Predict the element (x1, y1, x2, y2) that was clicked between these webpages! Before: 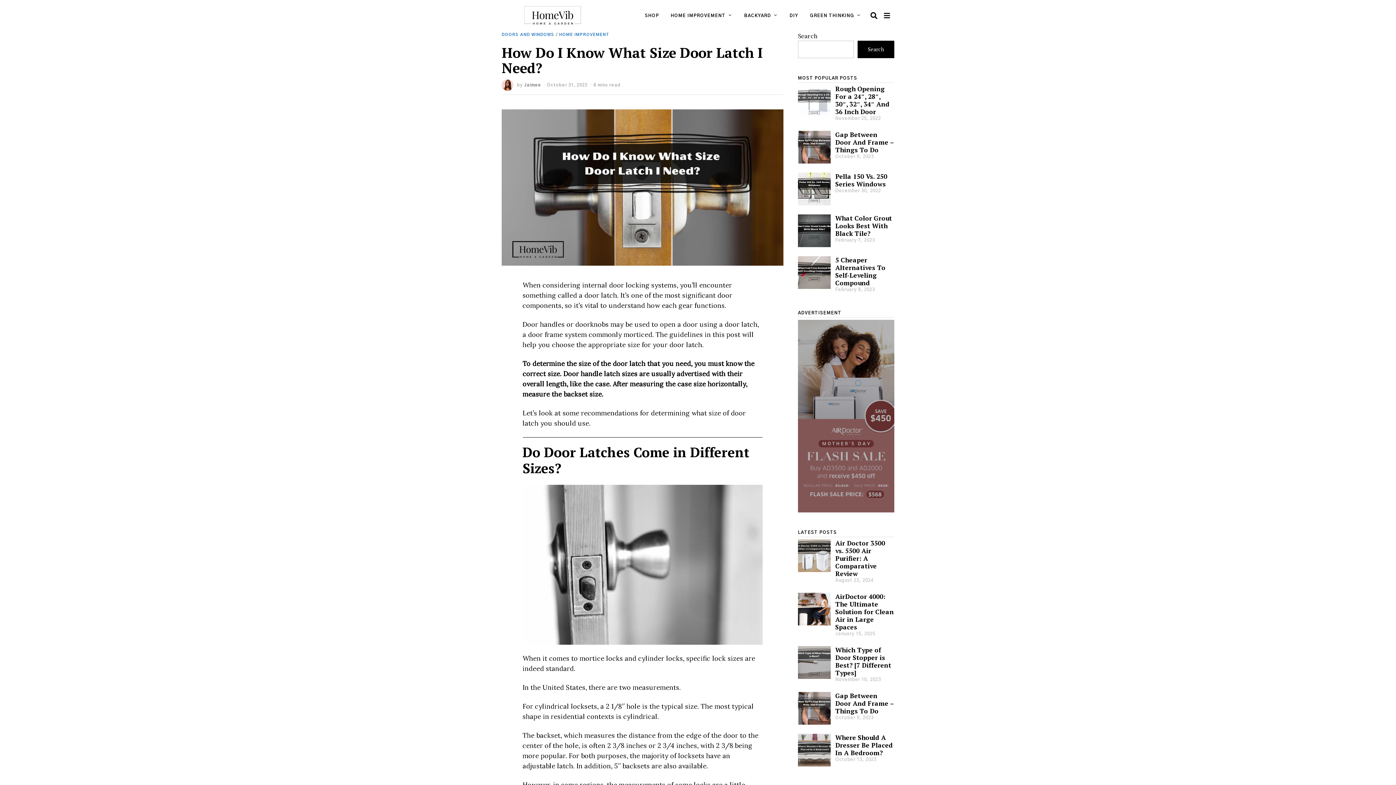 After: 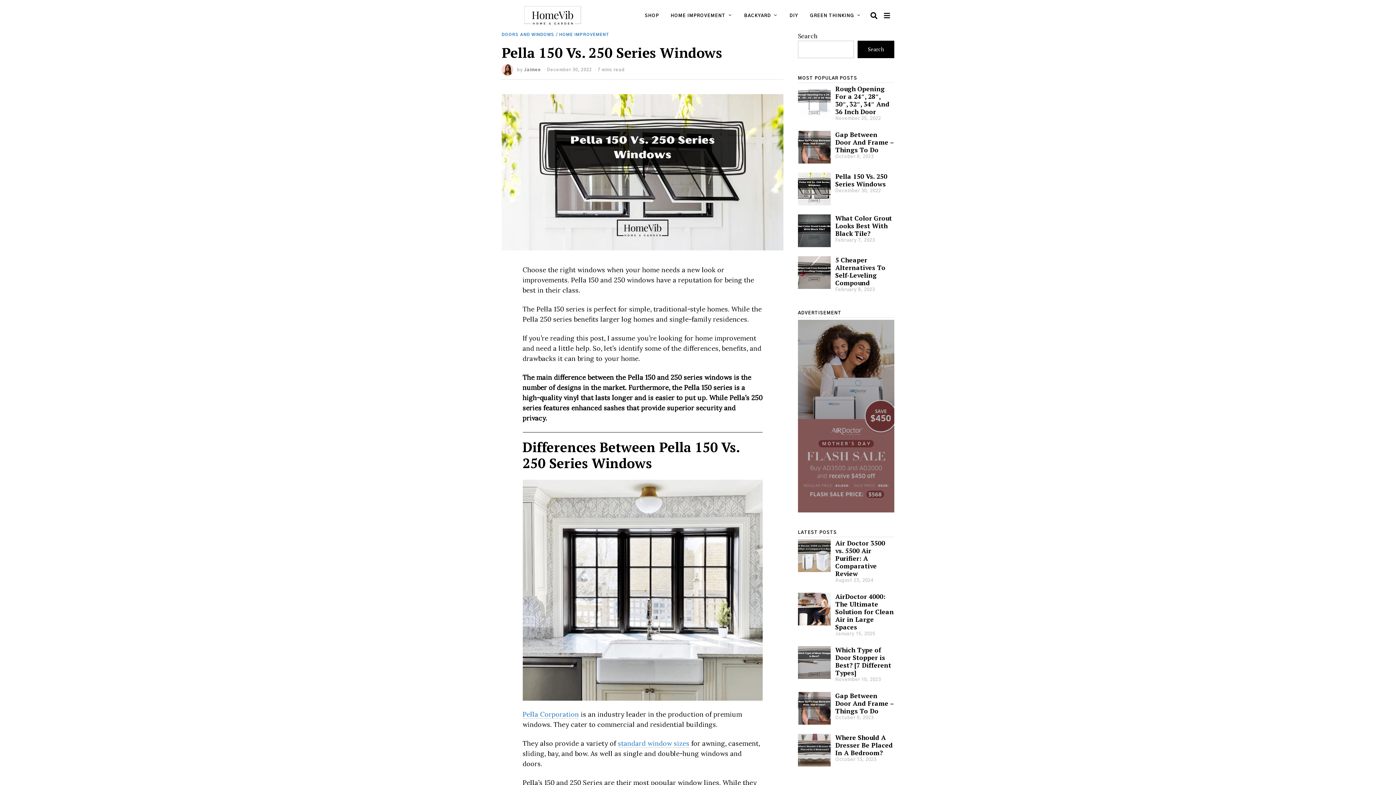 Action: bbox: (798, 172, 830, 205)